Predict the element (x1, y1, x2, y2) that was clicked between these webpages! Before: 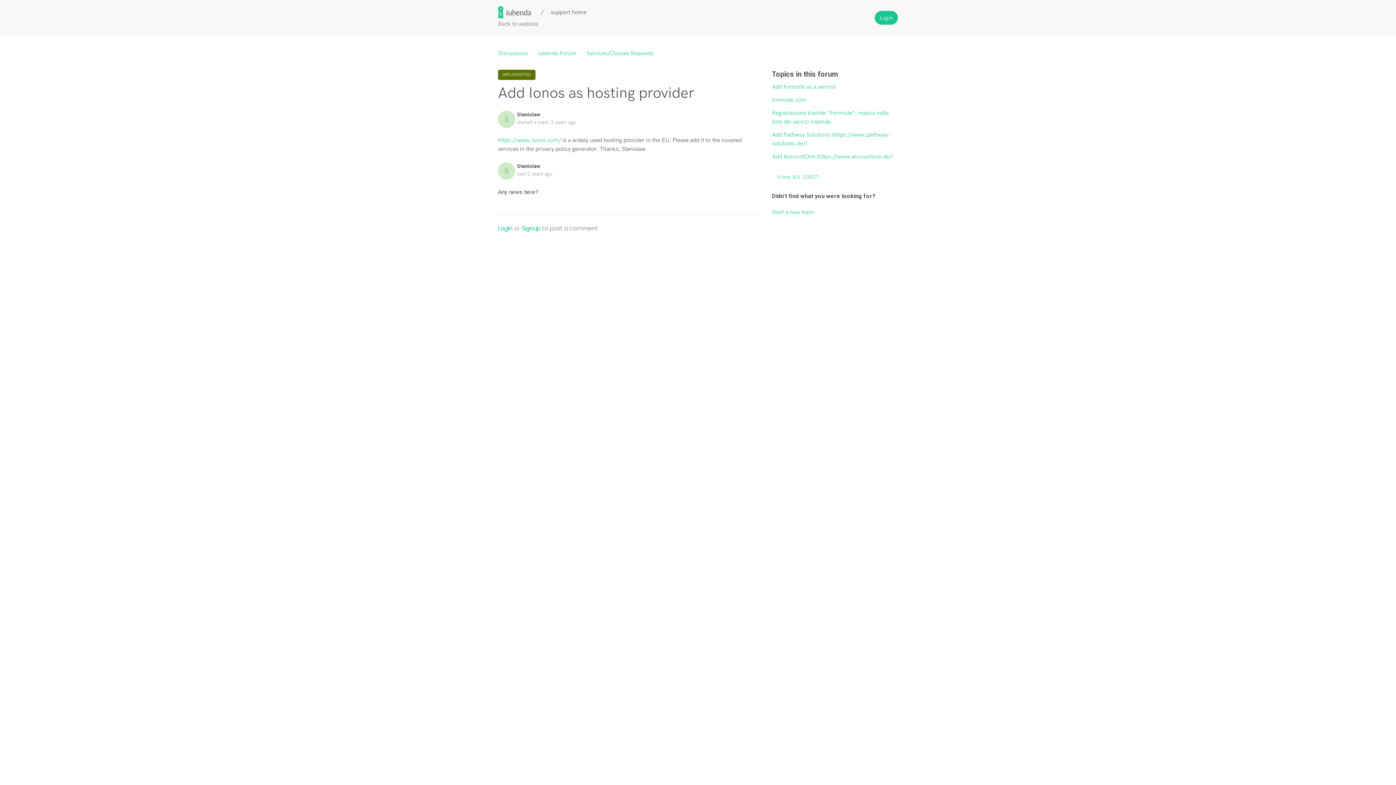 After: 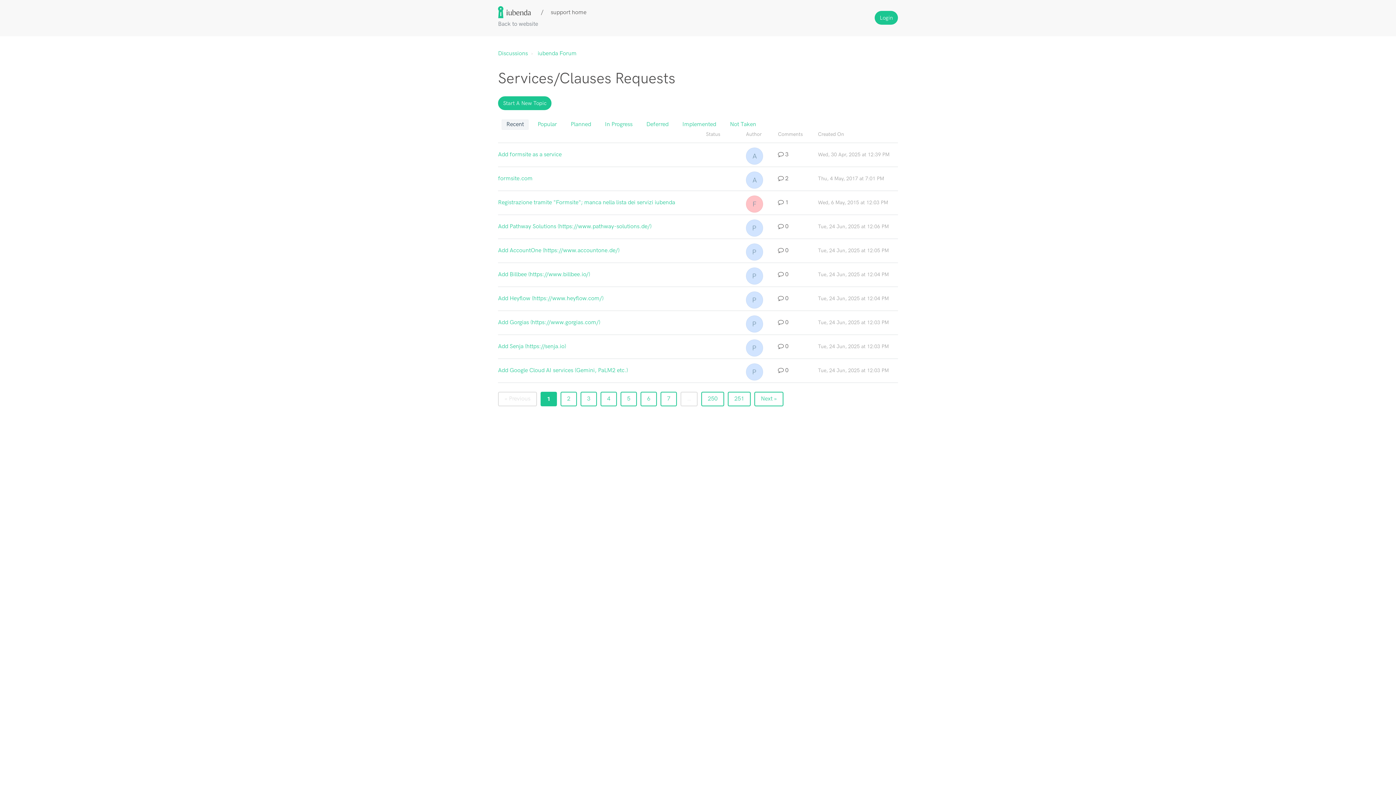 Action: label: Services/Clauses Requests bbox: (586, 50, 653, 57)